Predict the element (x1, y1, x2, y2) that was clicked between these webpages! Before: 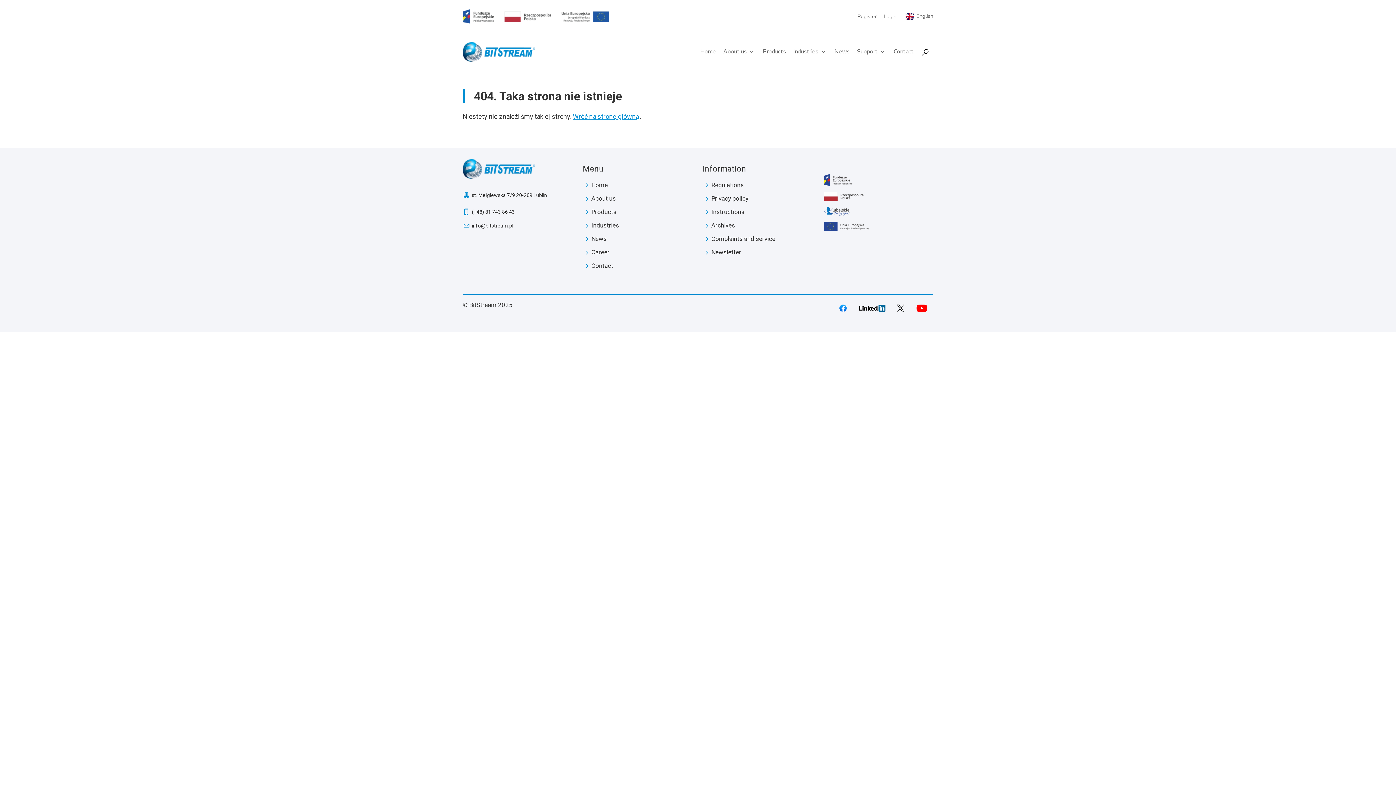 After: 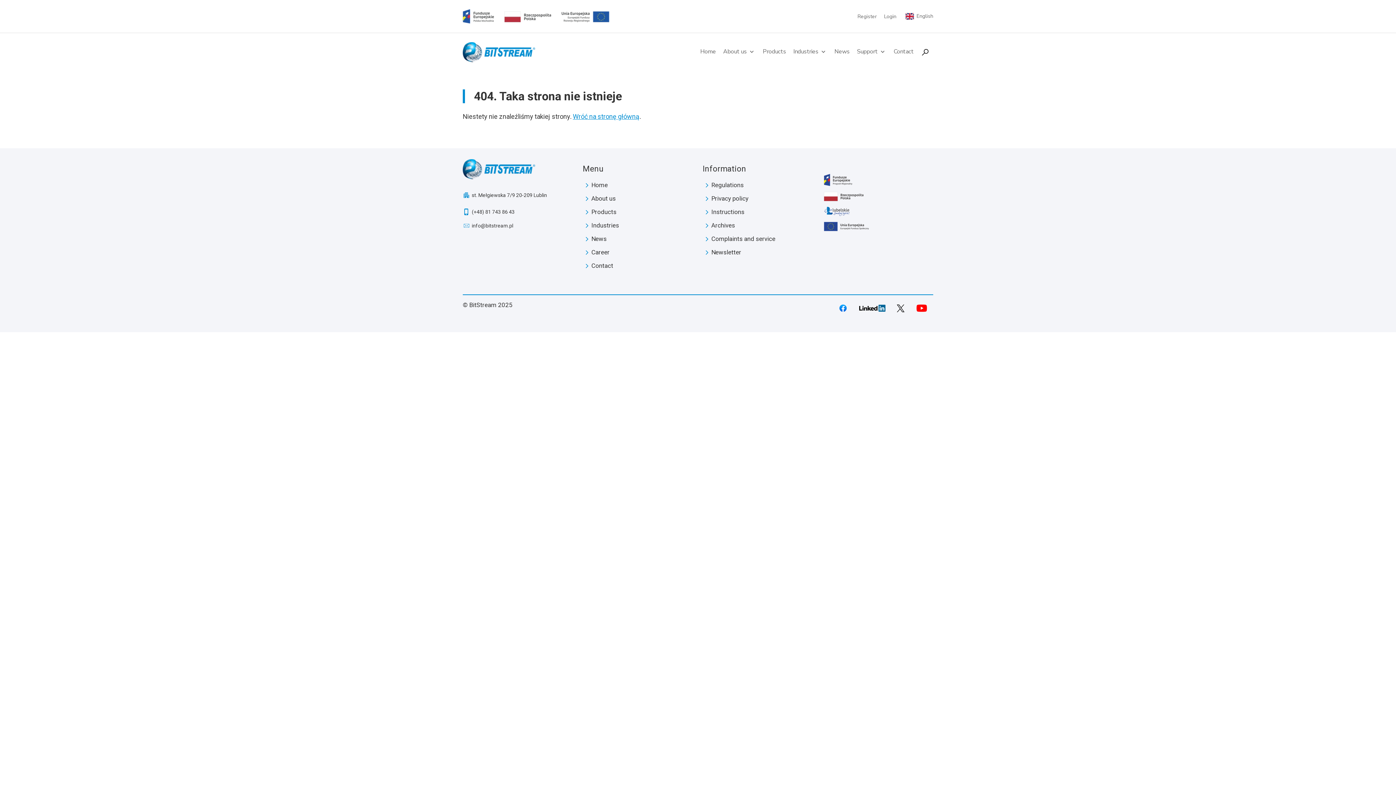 Action: label: English bbox: (905, 13, 933, 19)